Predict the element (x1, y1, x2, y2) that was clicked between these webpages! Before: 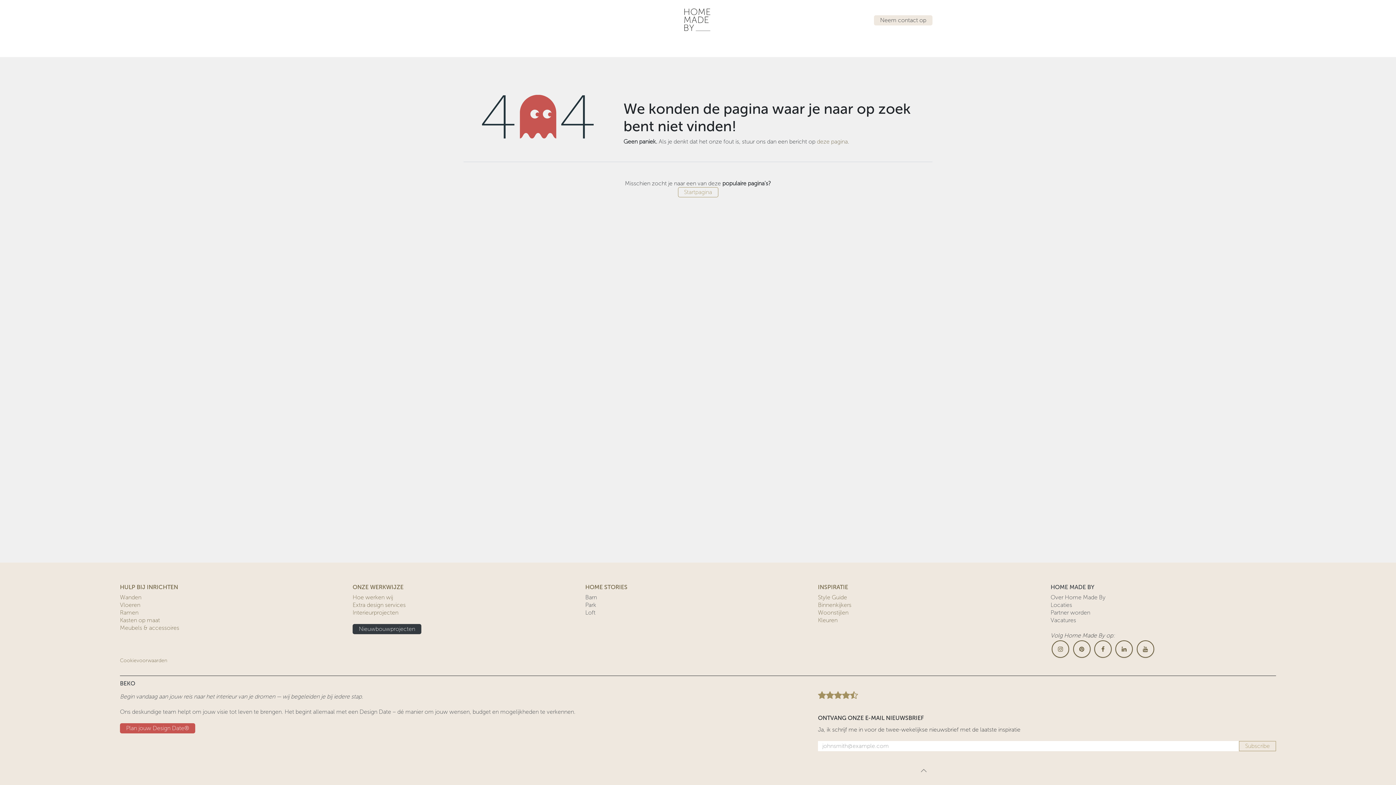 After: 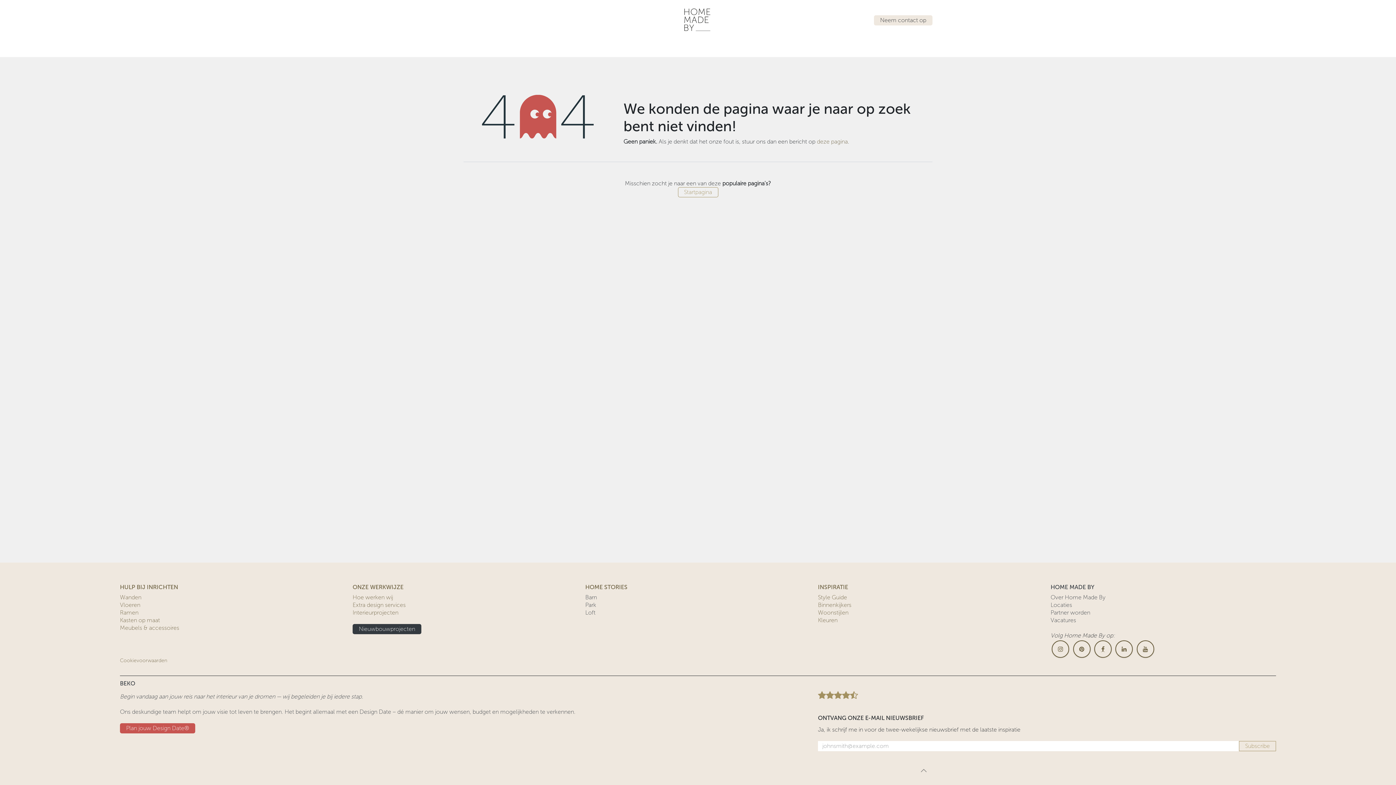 Action: label: Facebook bbox: (1094, 640, 1111, 658)